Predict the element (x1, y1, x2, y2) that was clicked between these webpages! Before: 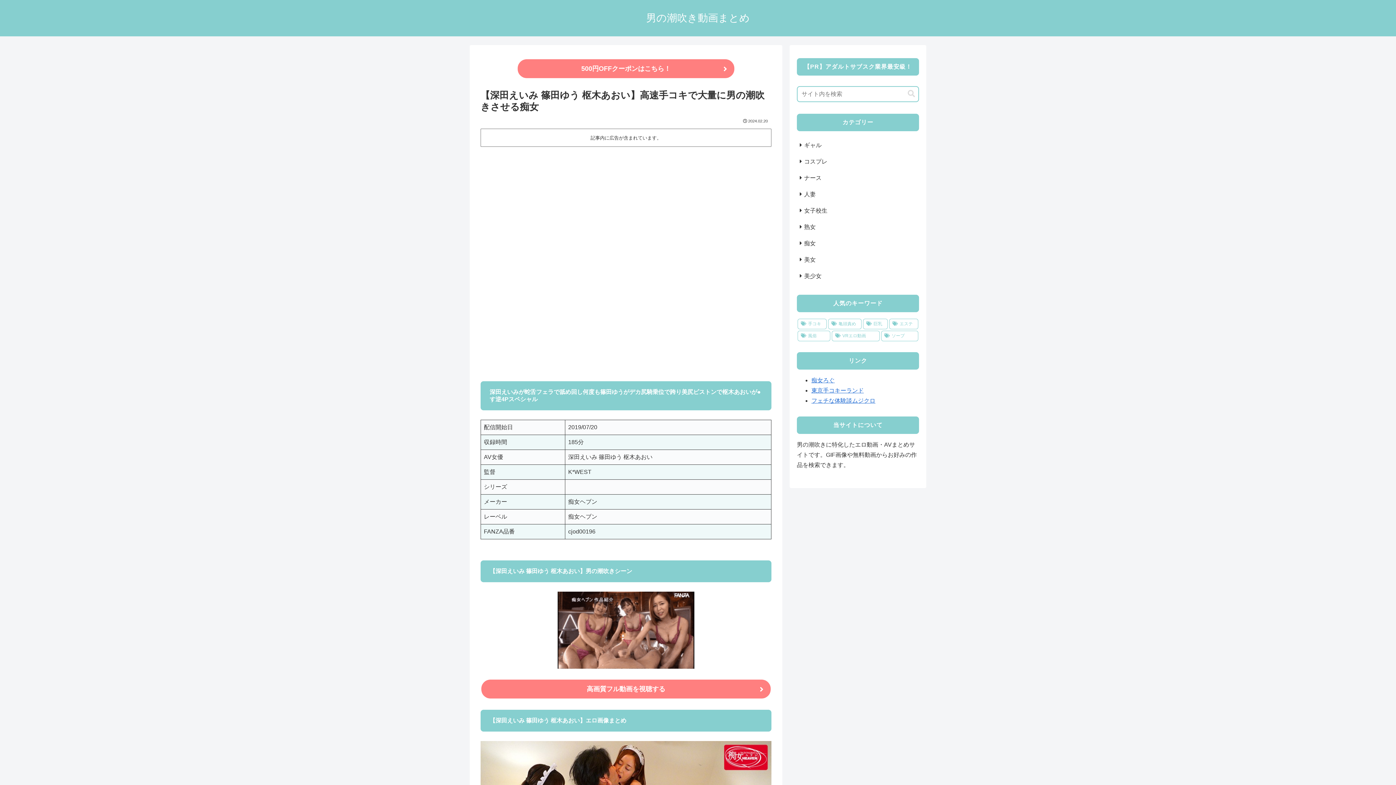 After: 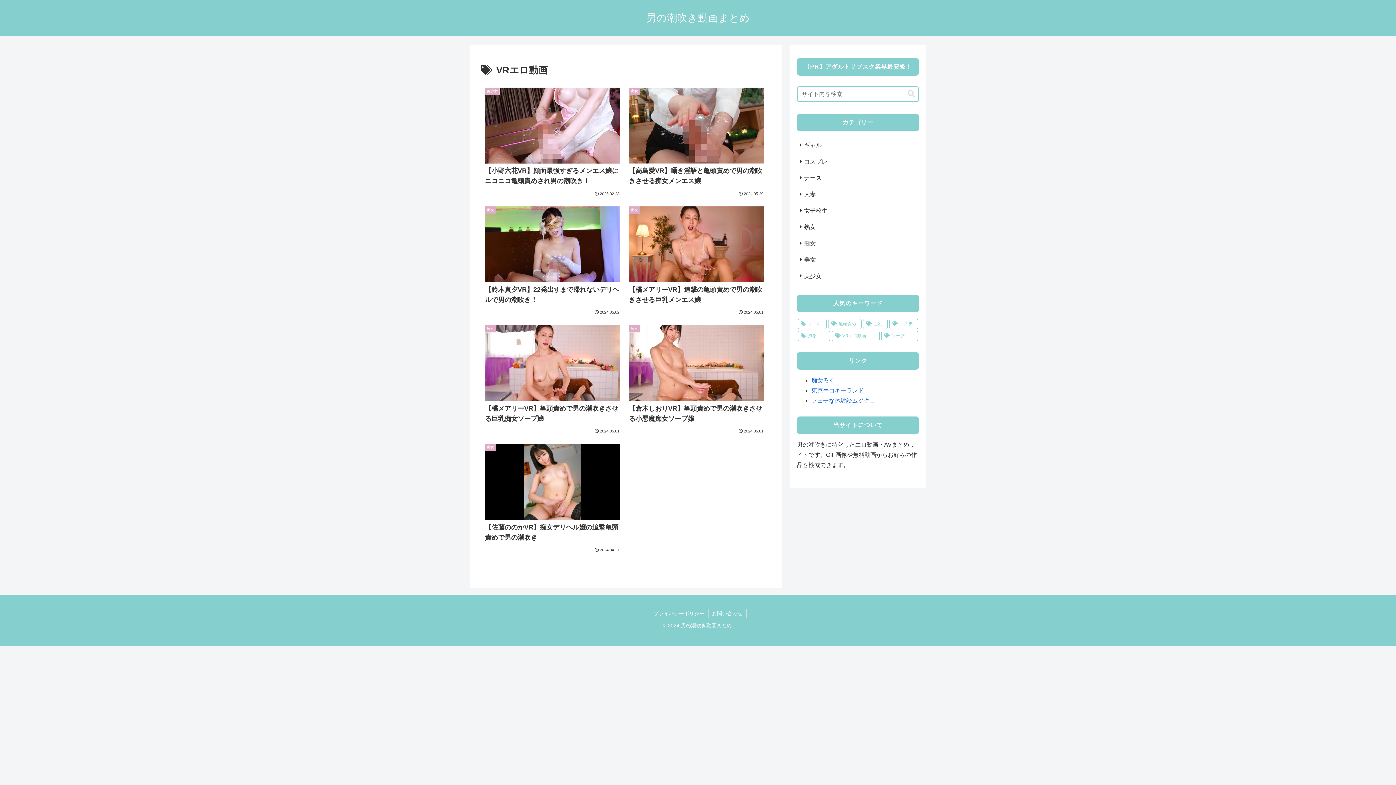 Action: label: VRエロ動画 (7個の項目) bbox: (832, 330, 879, 341)